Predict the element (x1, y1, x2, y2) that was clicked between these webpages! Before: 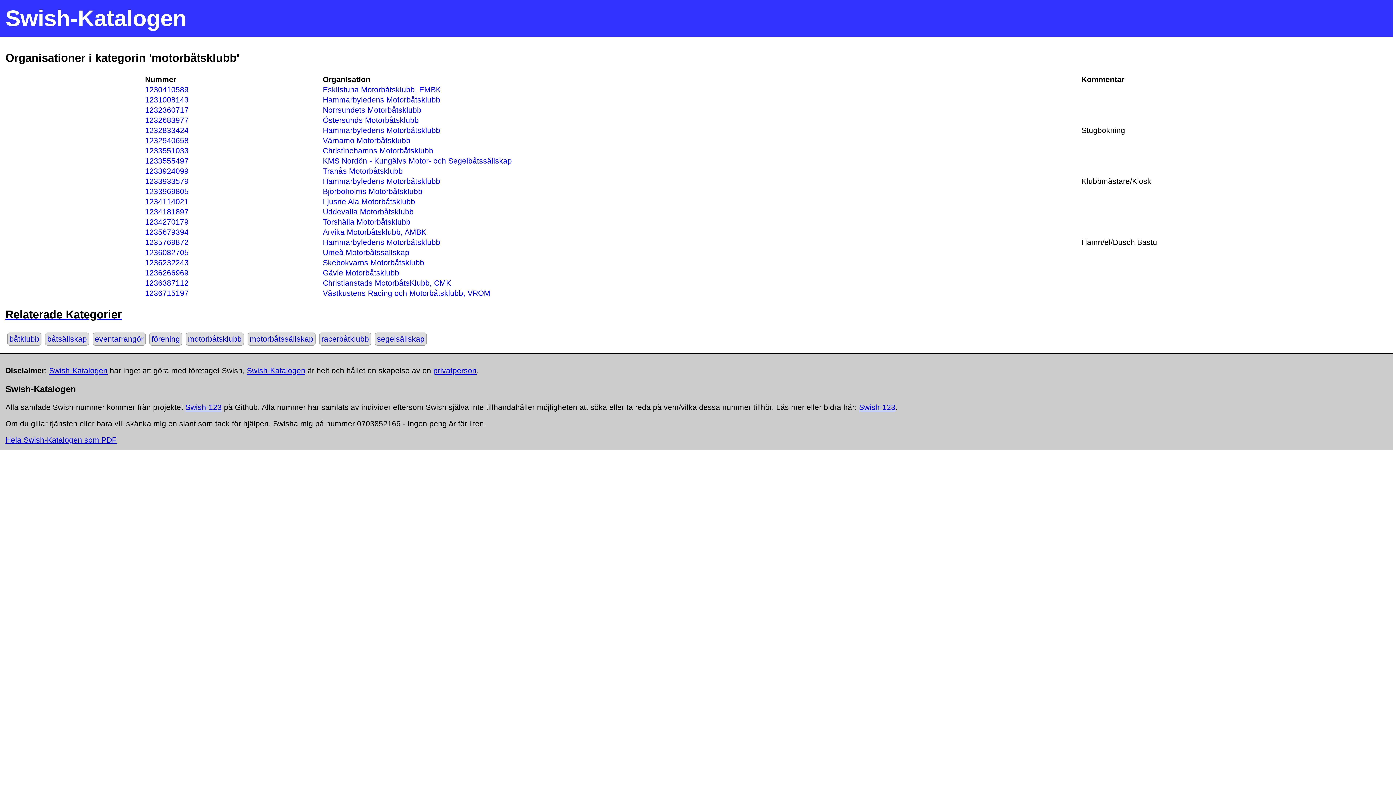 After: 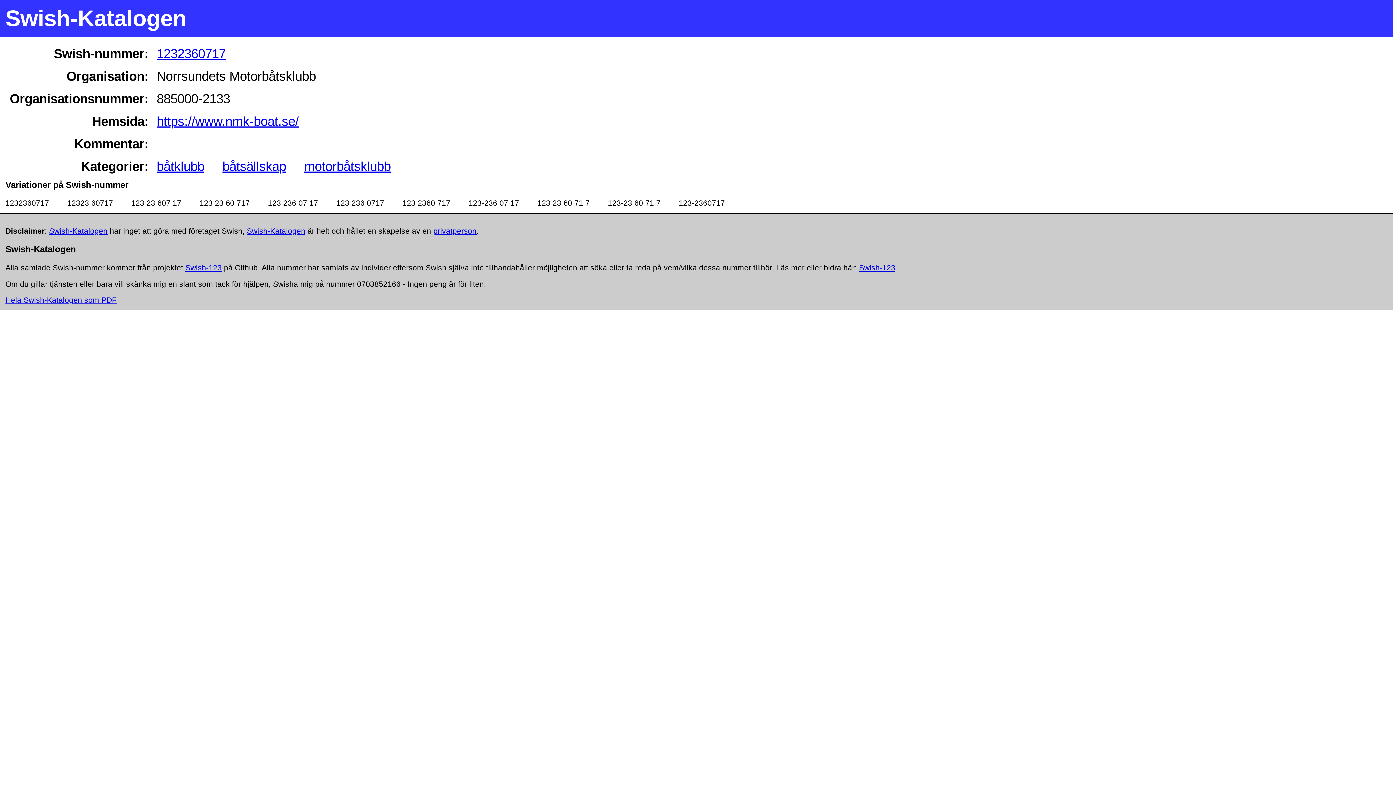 Action: label: 1232360717 bbox: (145, 105, 188, 114)